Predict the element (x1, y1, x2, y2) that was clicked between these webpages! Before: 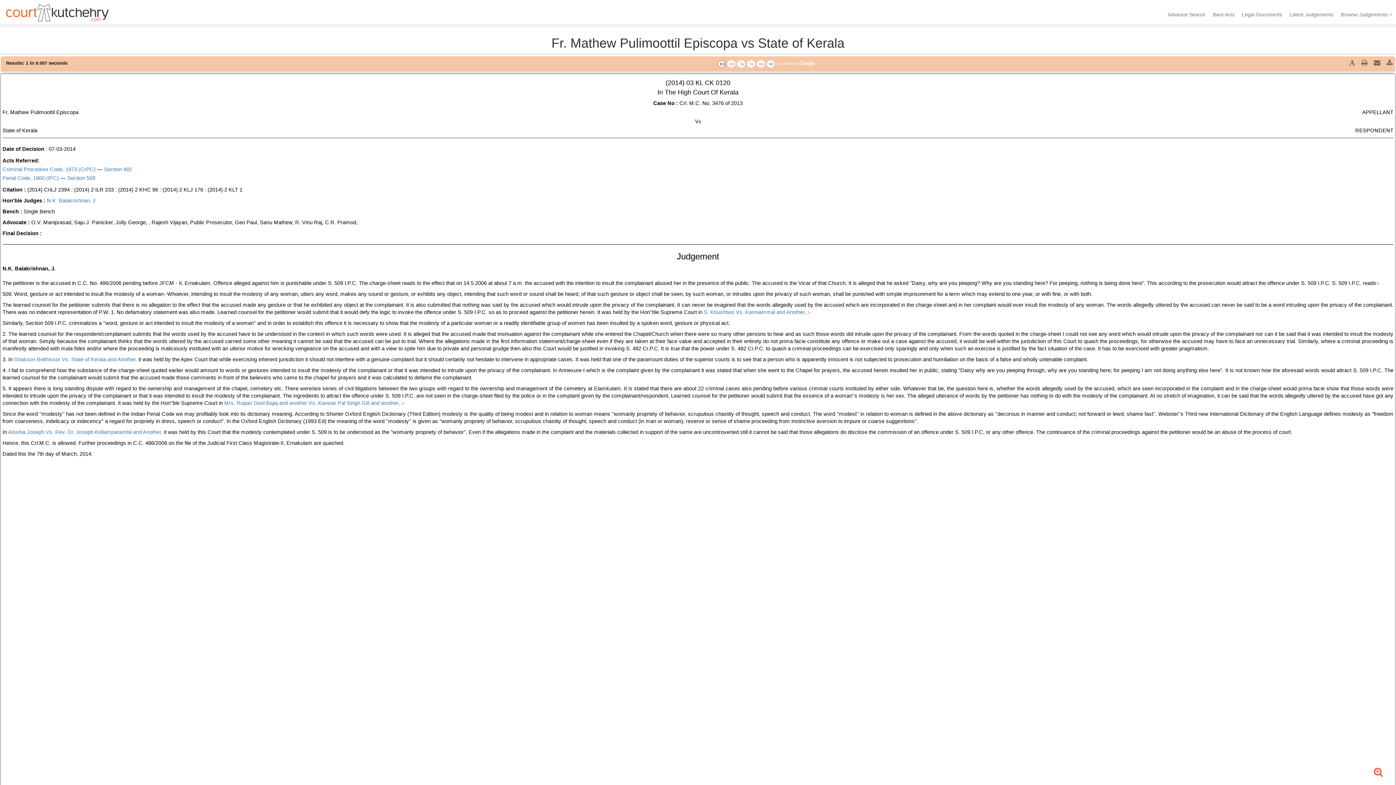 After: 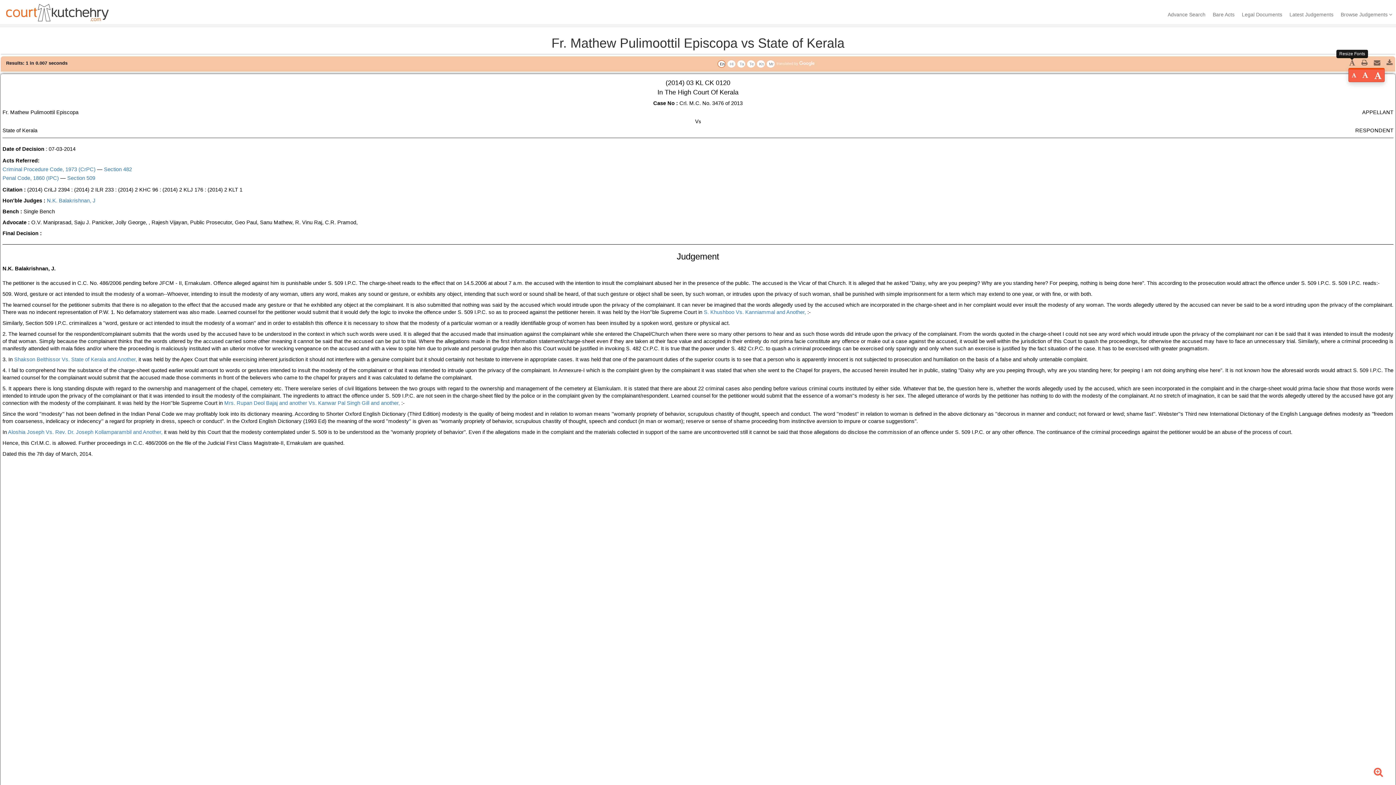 Action: bbox: (1348, 61, 1356, 66)